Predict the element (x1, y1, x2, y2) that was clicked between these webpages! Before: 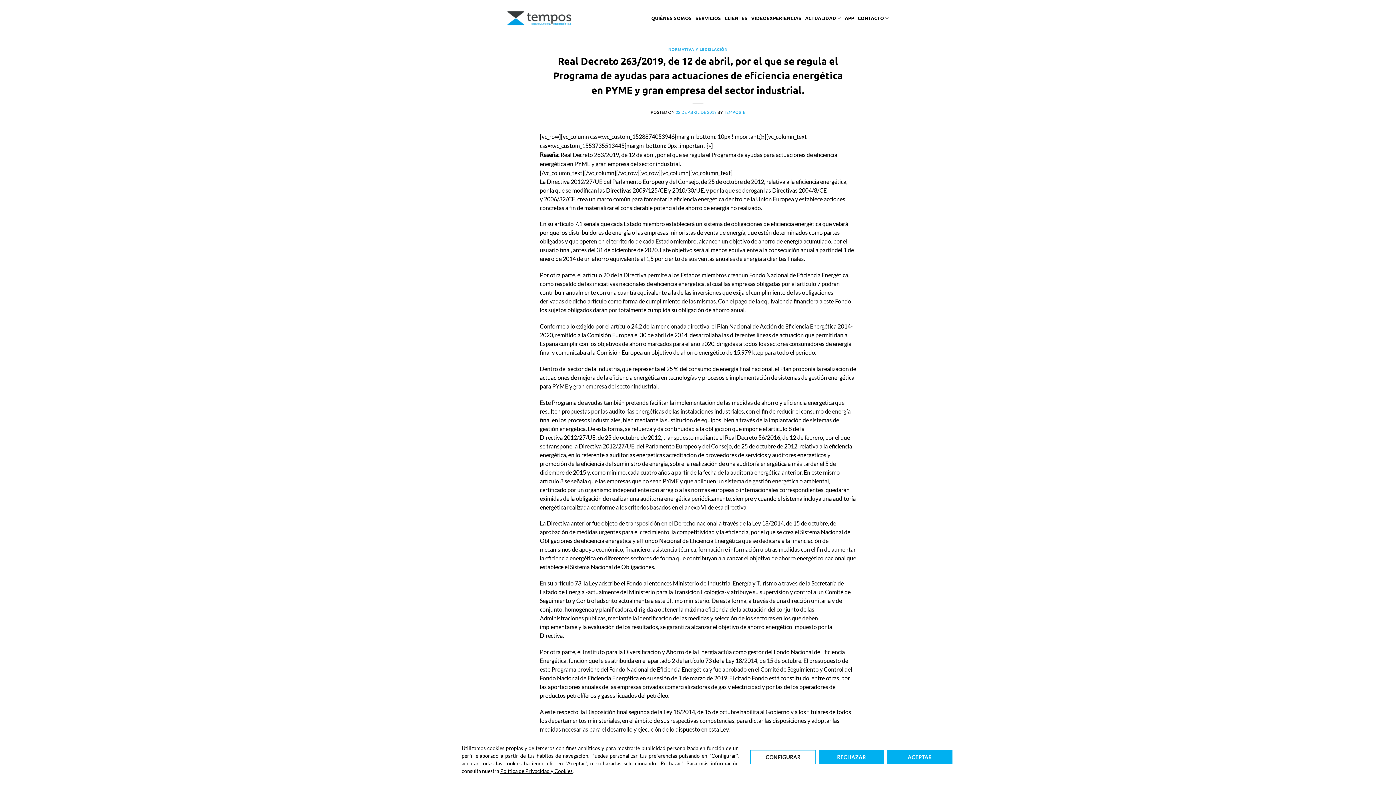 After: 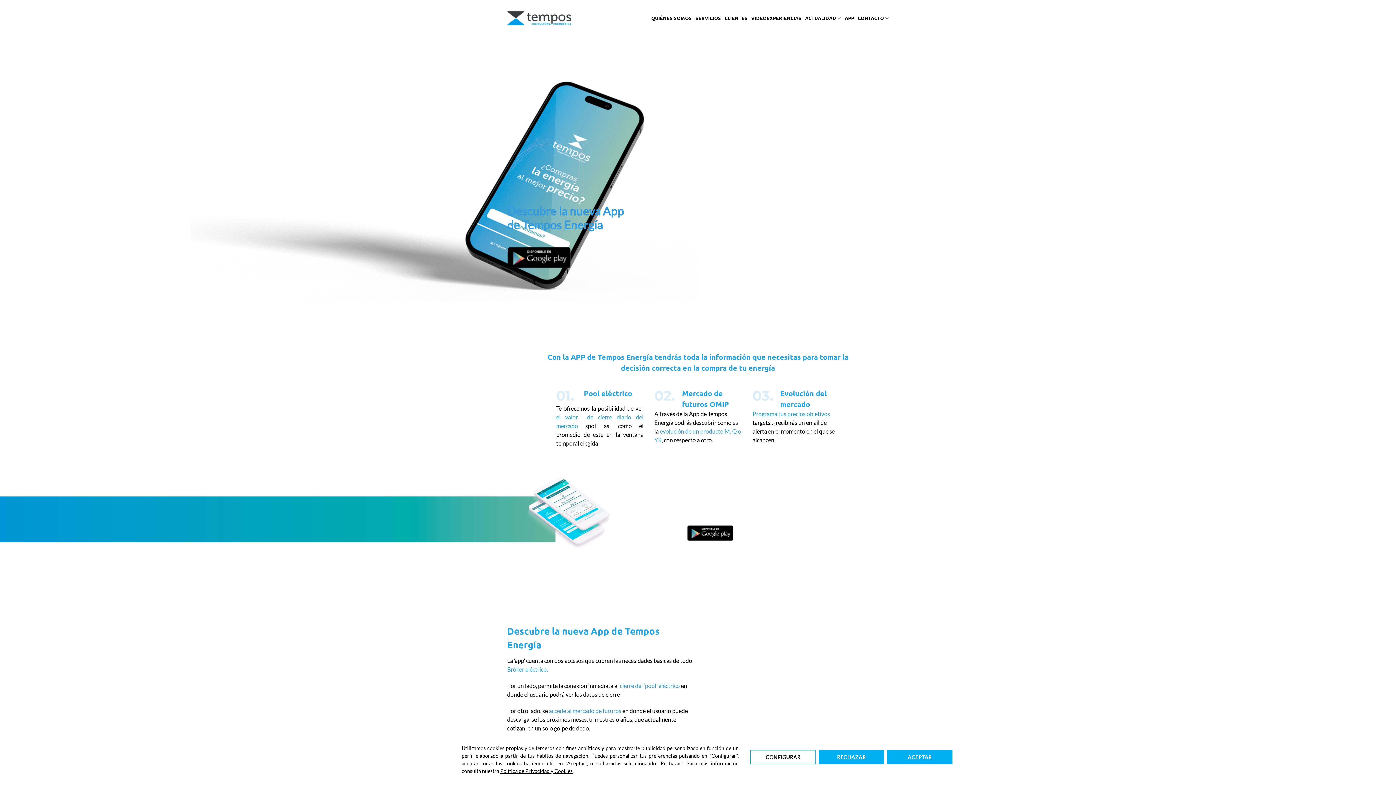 Action: label: APP bbox: (844, 11, 854, 24)